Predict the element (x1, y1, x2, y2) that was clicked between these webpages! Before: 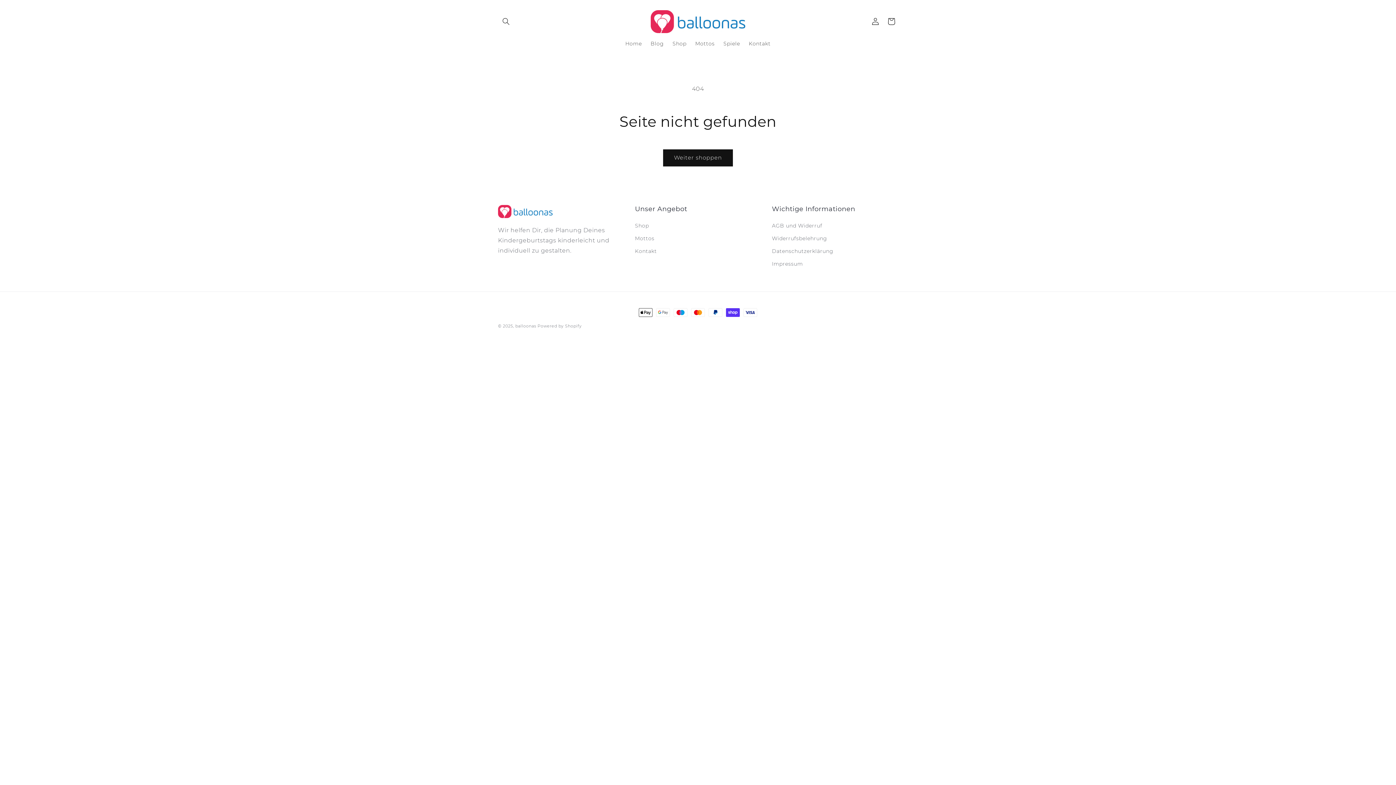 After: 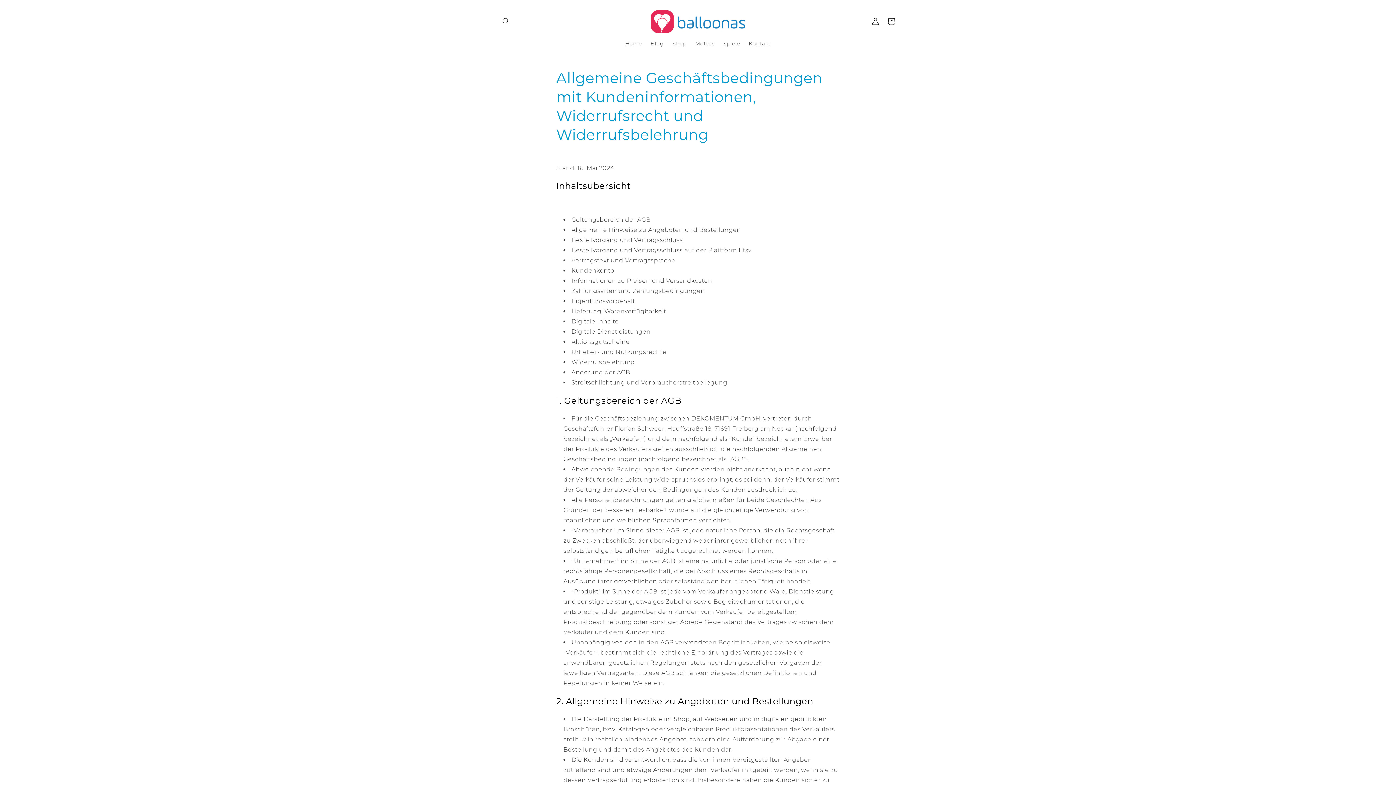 Action: bbox: (772, 221, 822, 232) label: AGB und Widerruf